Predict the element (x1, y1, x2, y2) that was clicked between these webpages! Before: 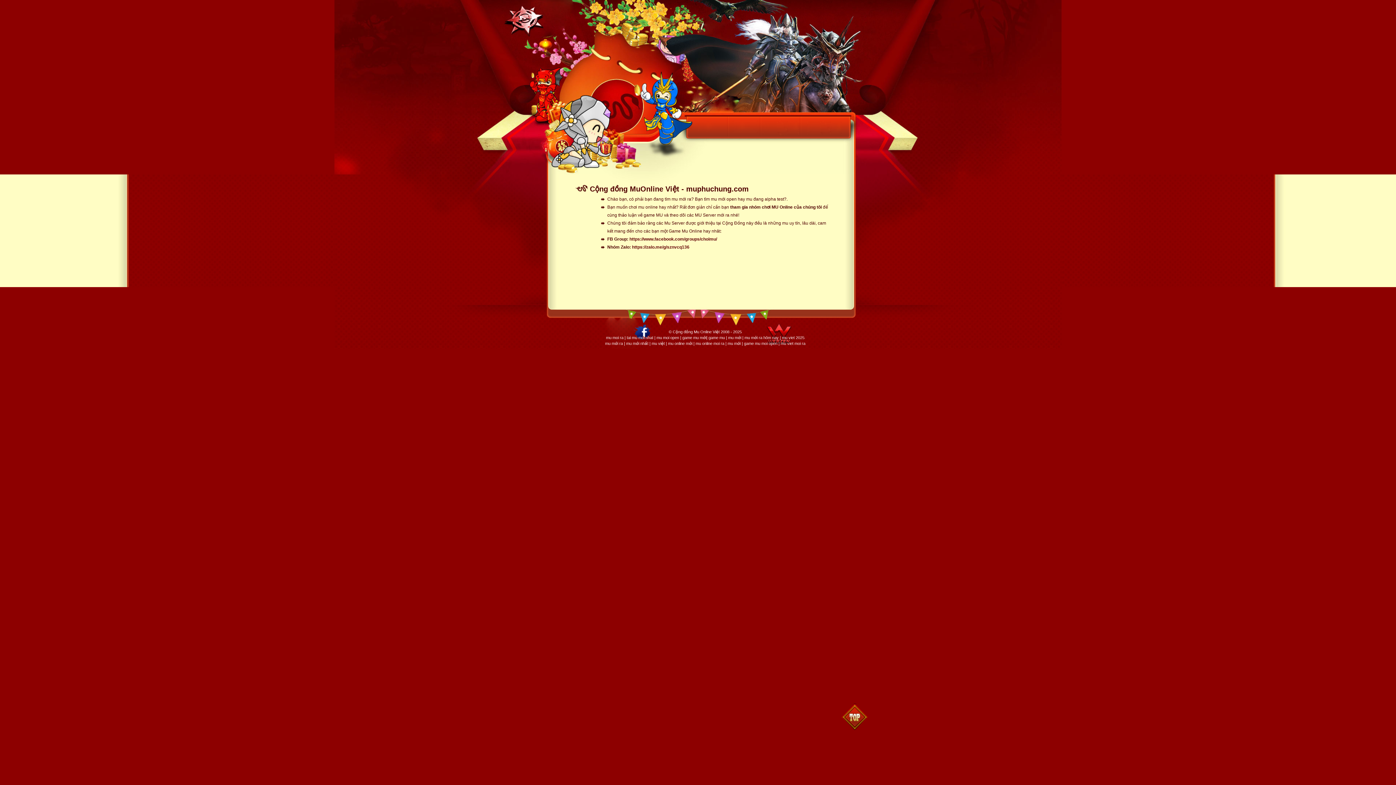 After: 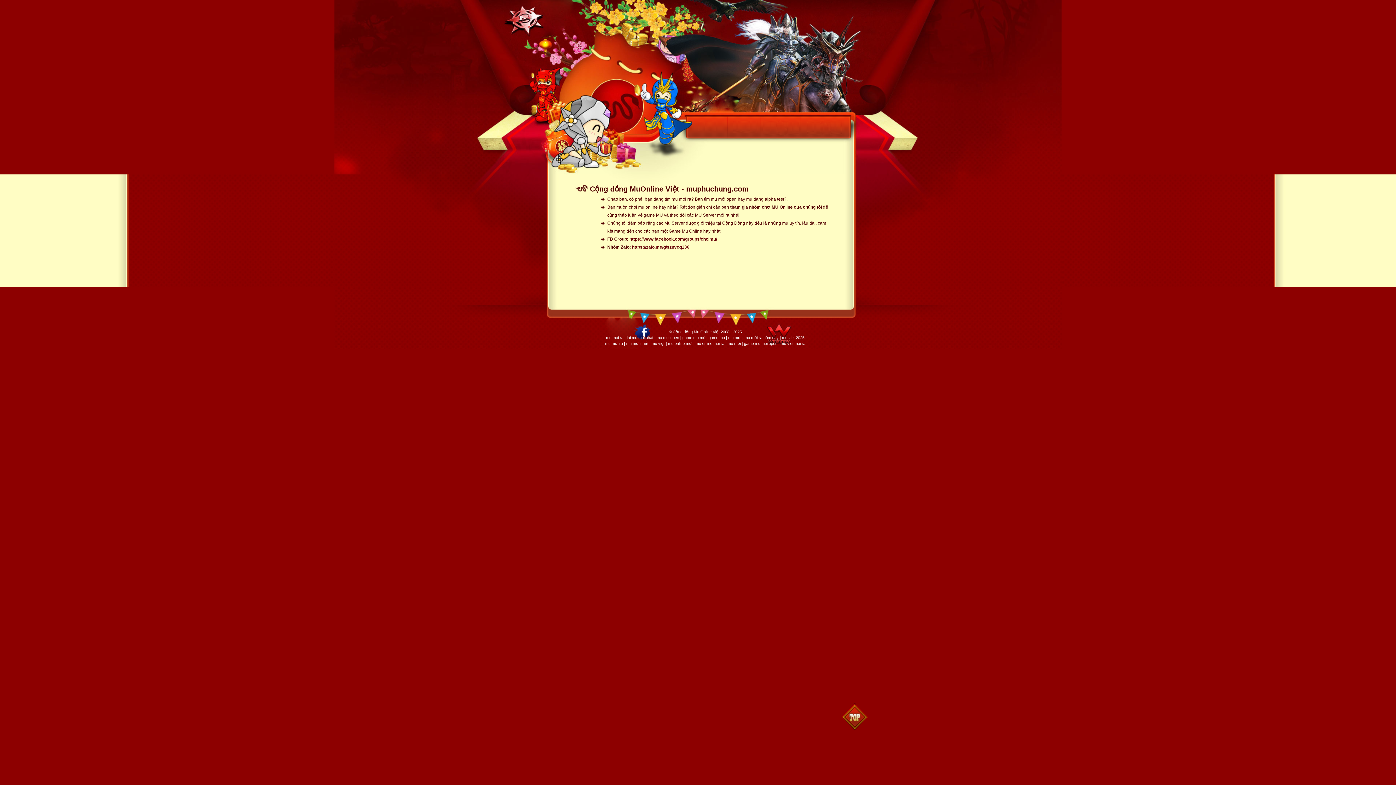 Action: label: https://www.facebook.com/groups/choimu/ bbox: (629, 236, 717, 241)